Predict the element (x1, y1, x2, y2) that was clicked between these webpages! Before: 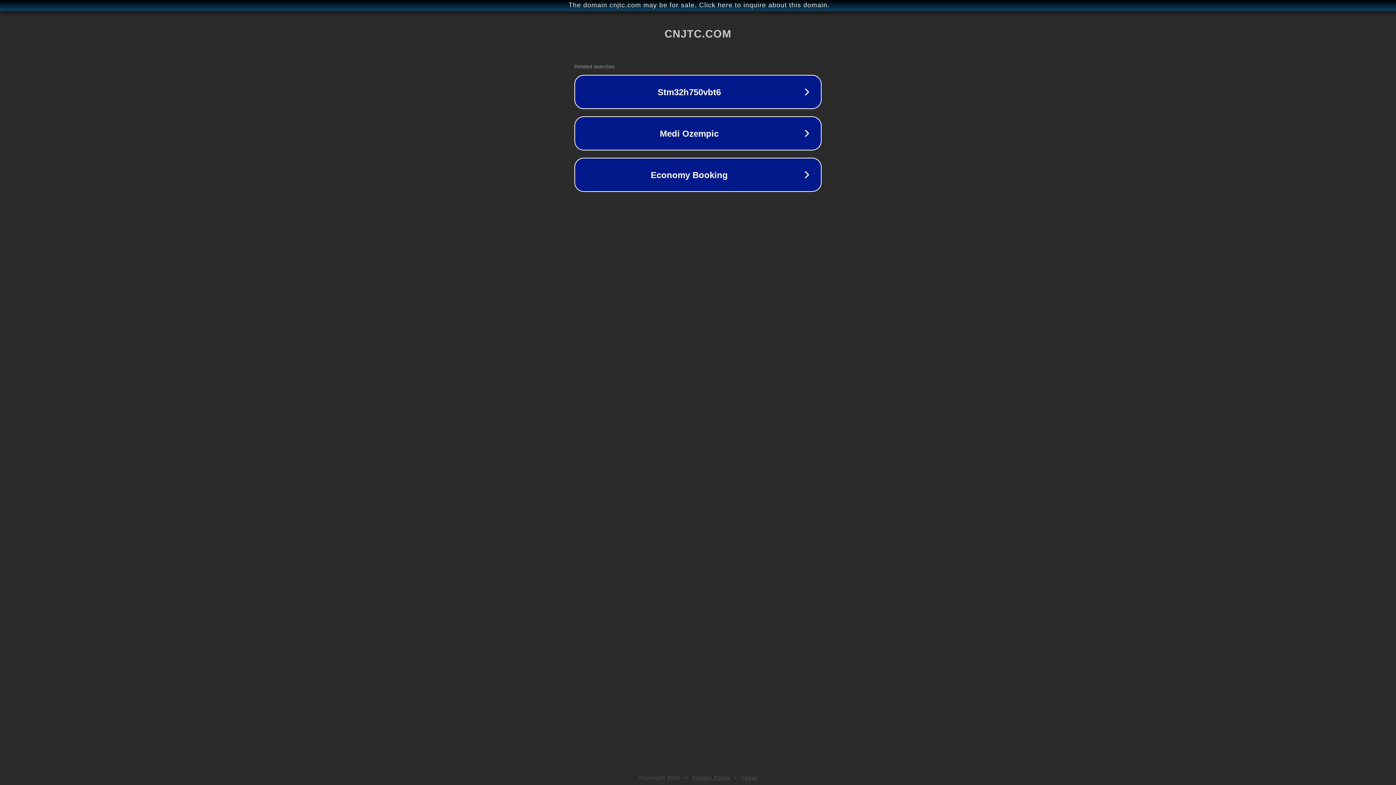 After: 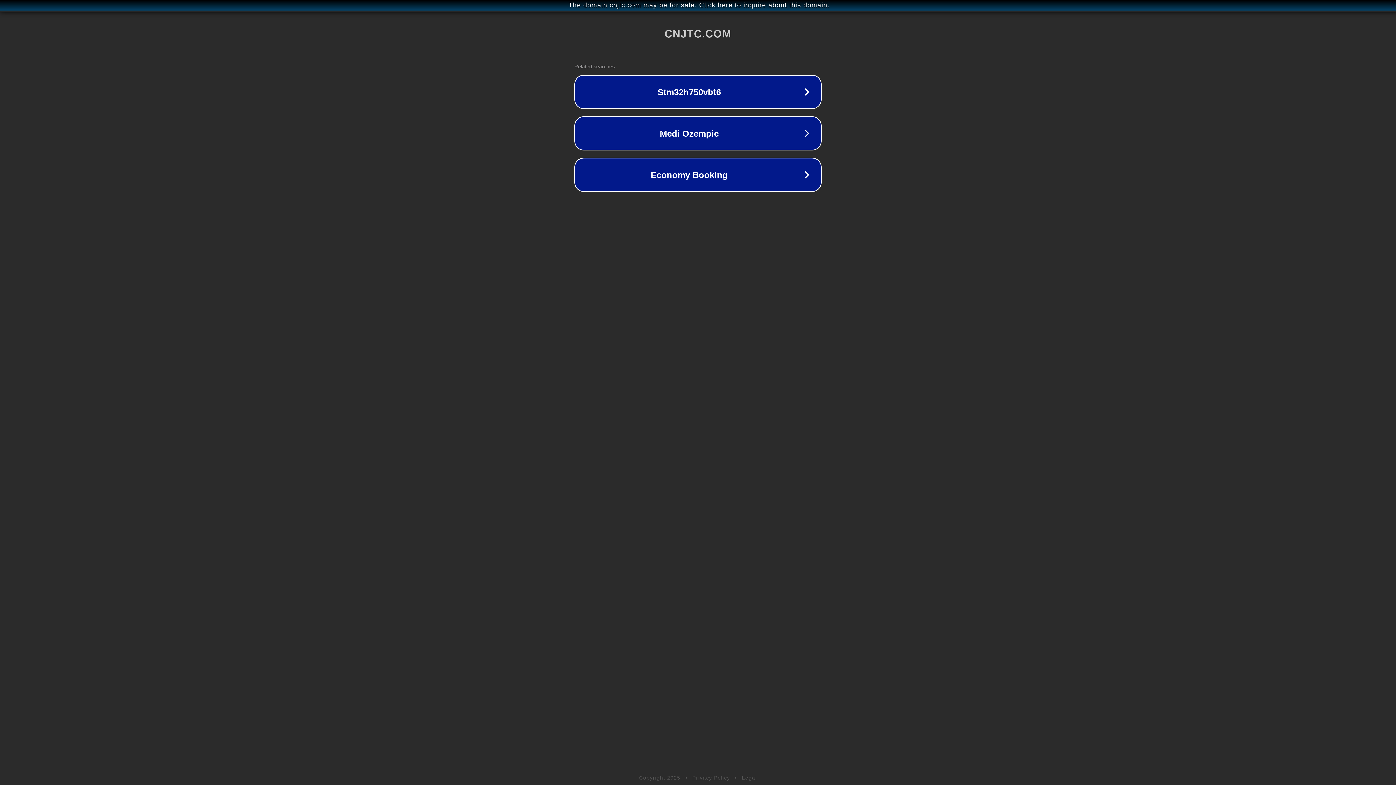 Action: bbox: (692, 775, 730, 781) label: Privacy Policy